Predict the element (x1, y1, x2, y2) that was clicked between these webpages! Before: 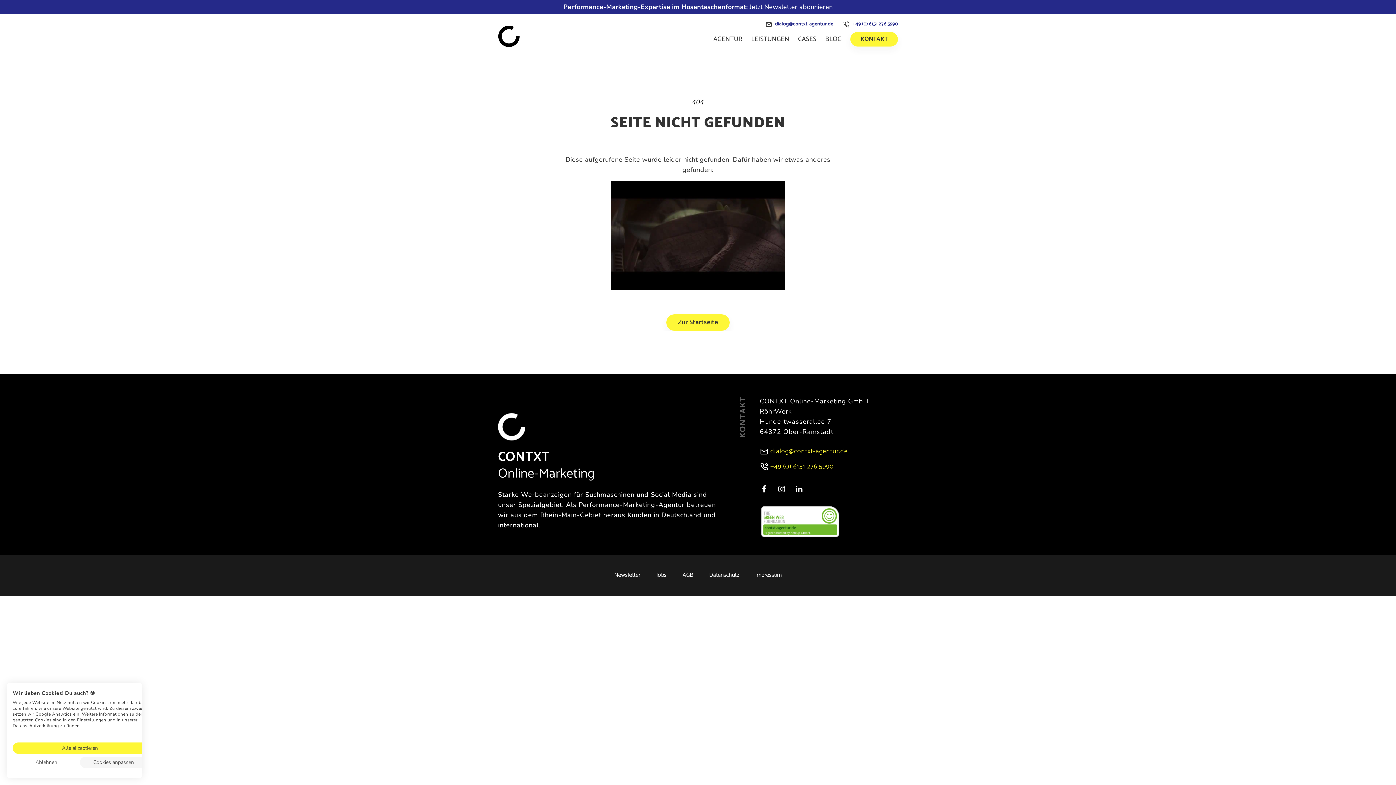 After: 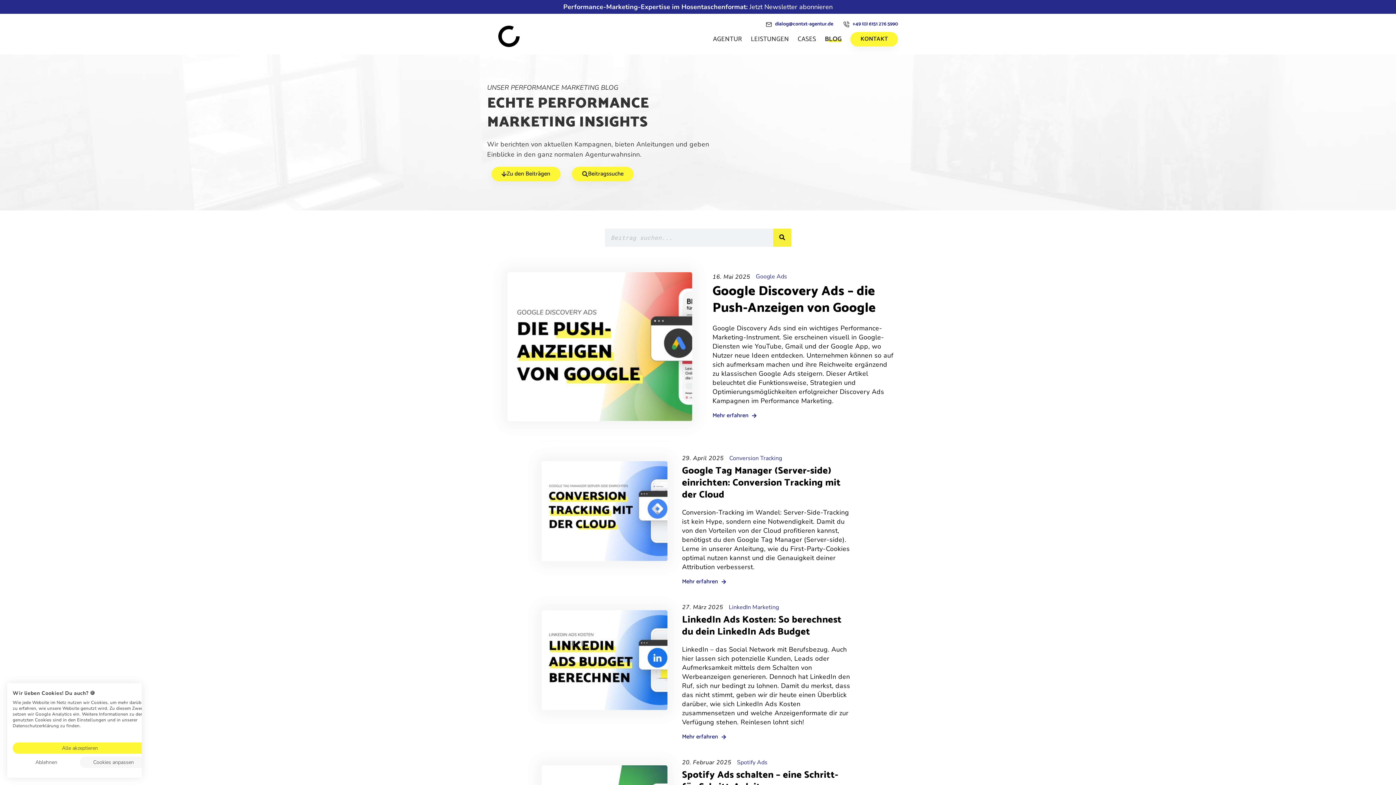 Action: label: BLOG bbox: (825, 36, 841, 42)